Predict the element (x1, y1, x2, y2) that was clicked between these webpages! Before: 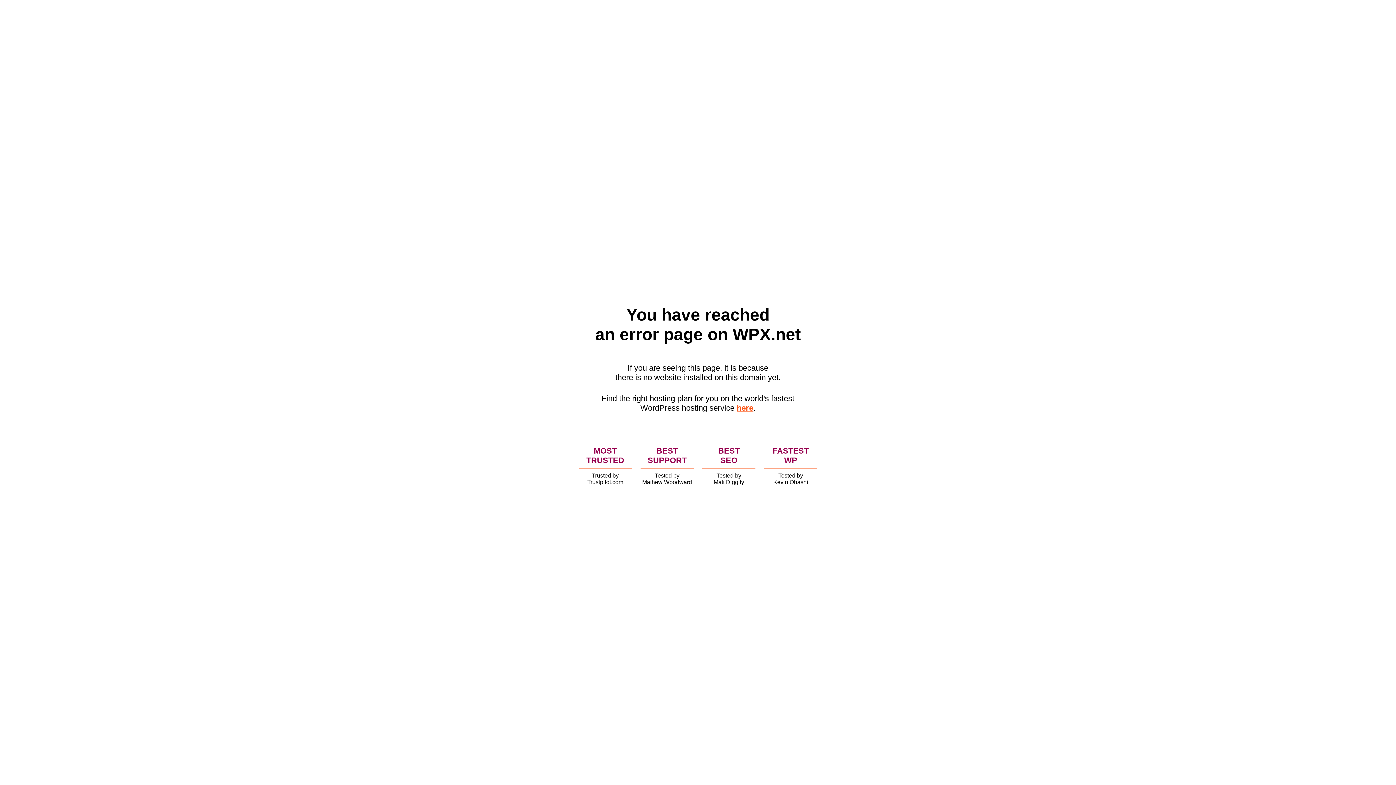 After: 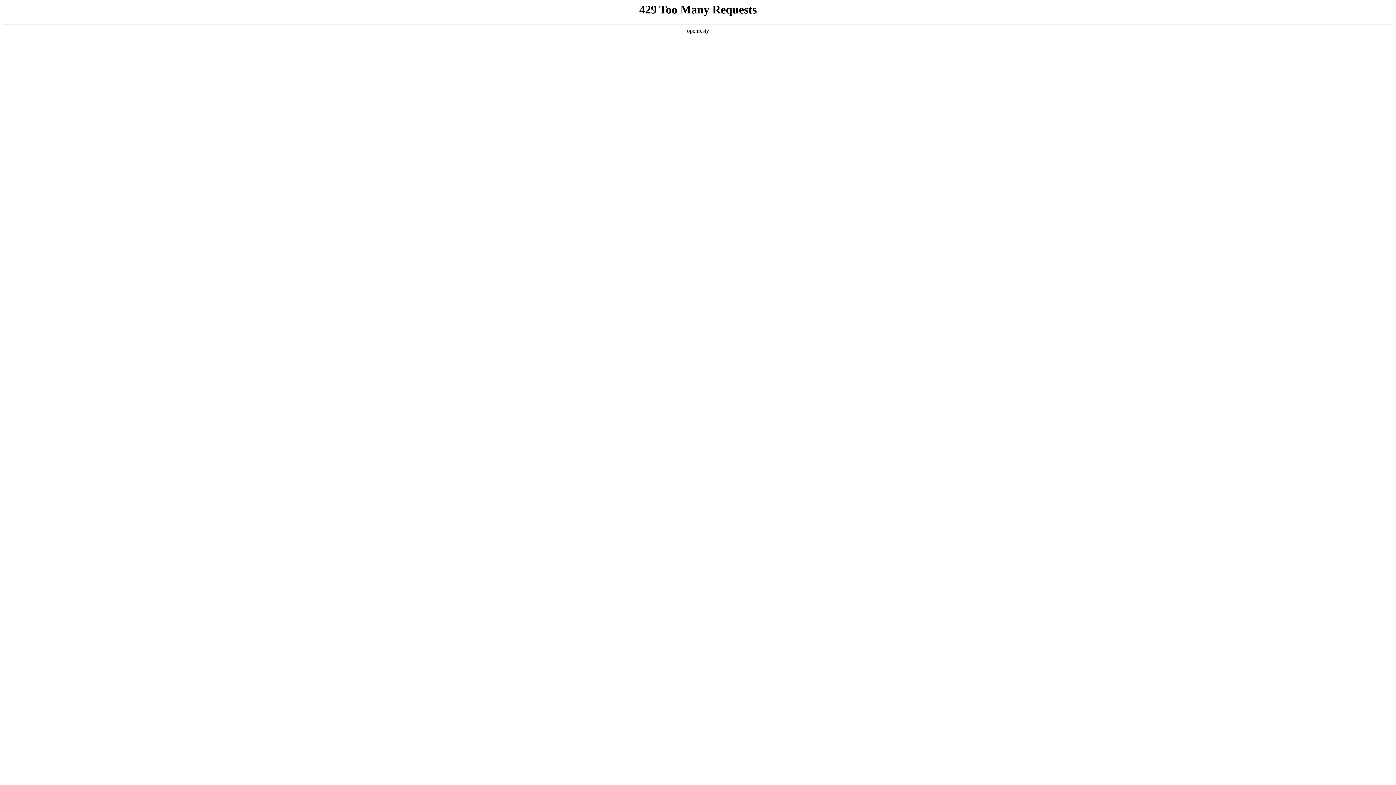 Action: bbox: (736, 403, 753, 412) label: here